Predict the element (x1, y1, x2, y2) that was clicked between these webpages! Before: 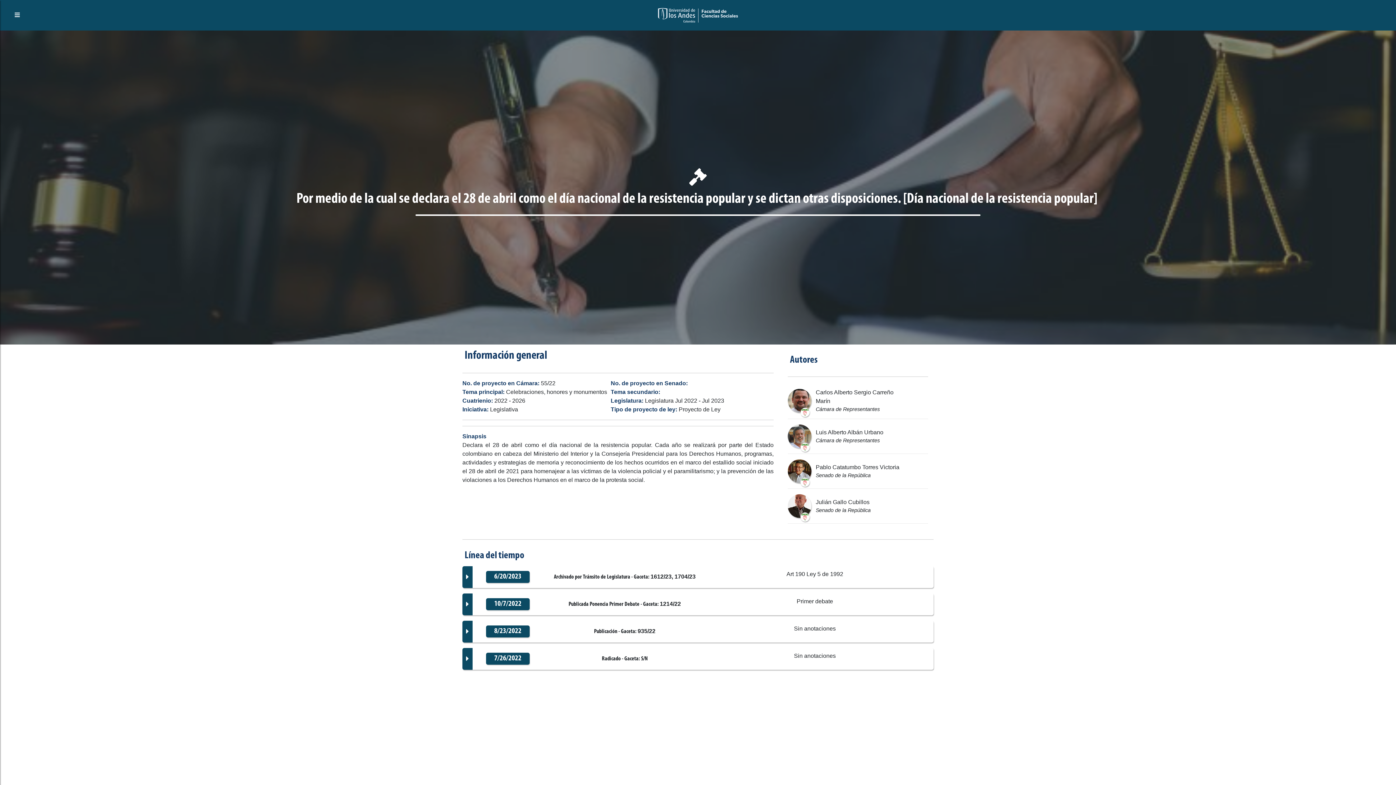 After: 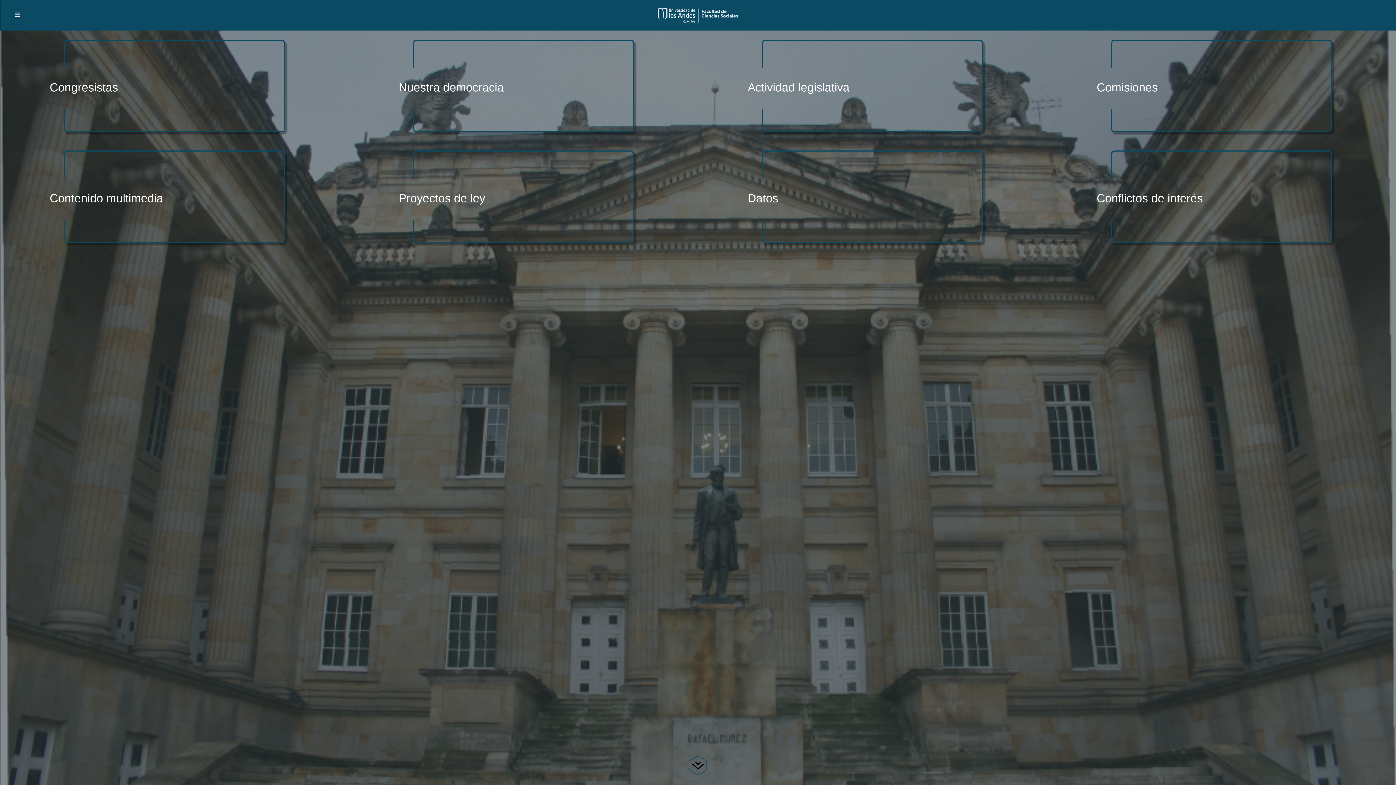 Action: bbox: (582, 8, 813, 22)